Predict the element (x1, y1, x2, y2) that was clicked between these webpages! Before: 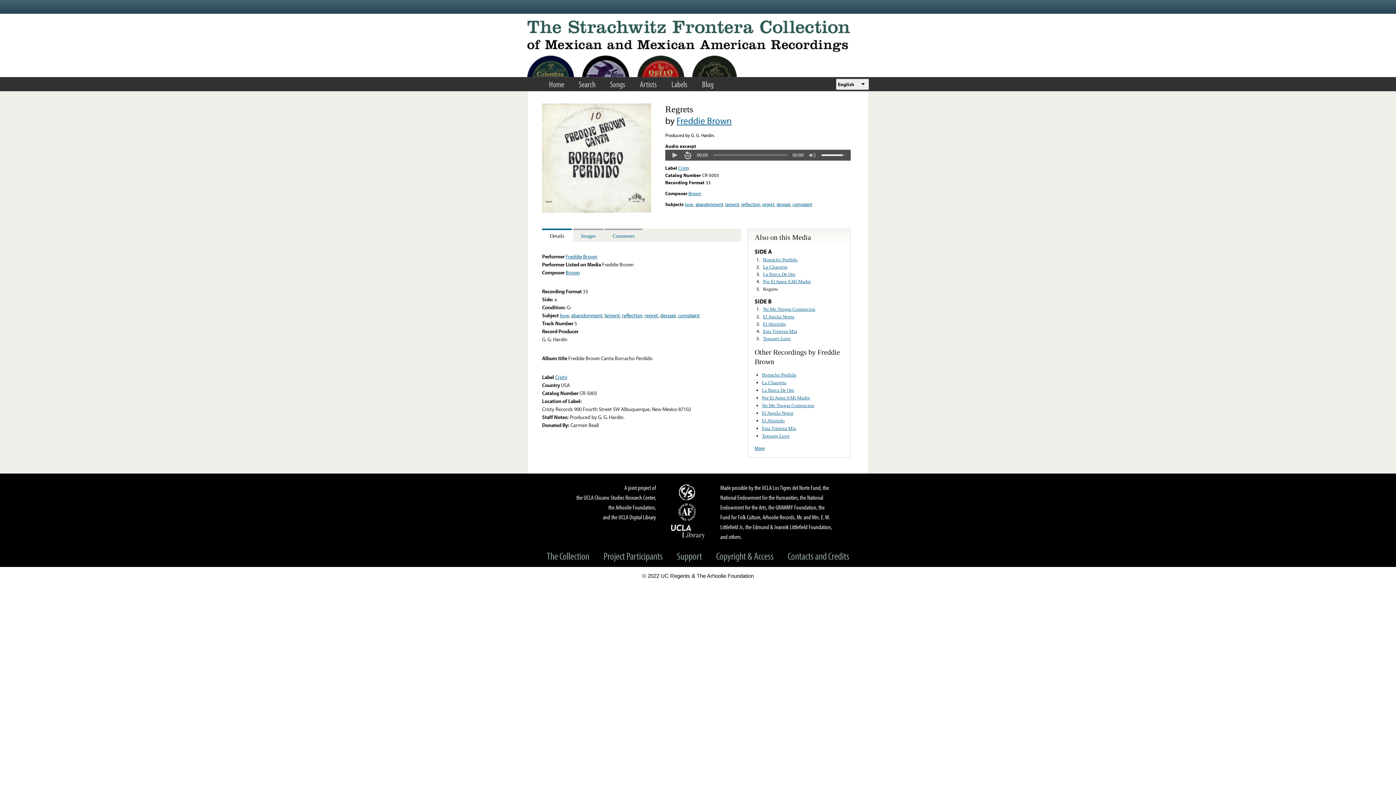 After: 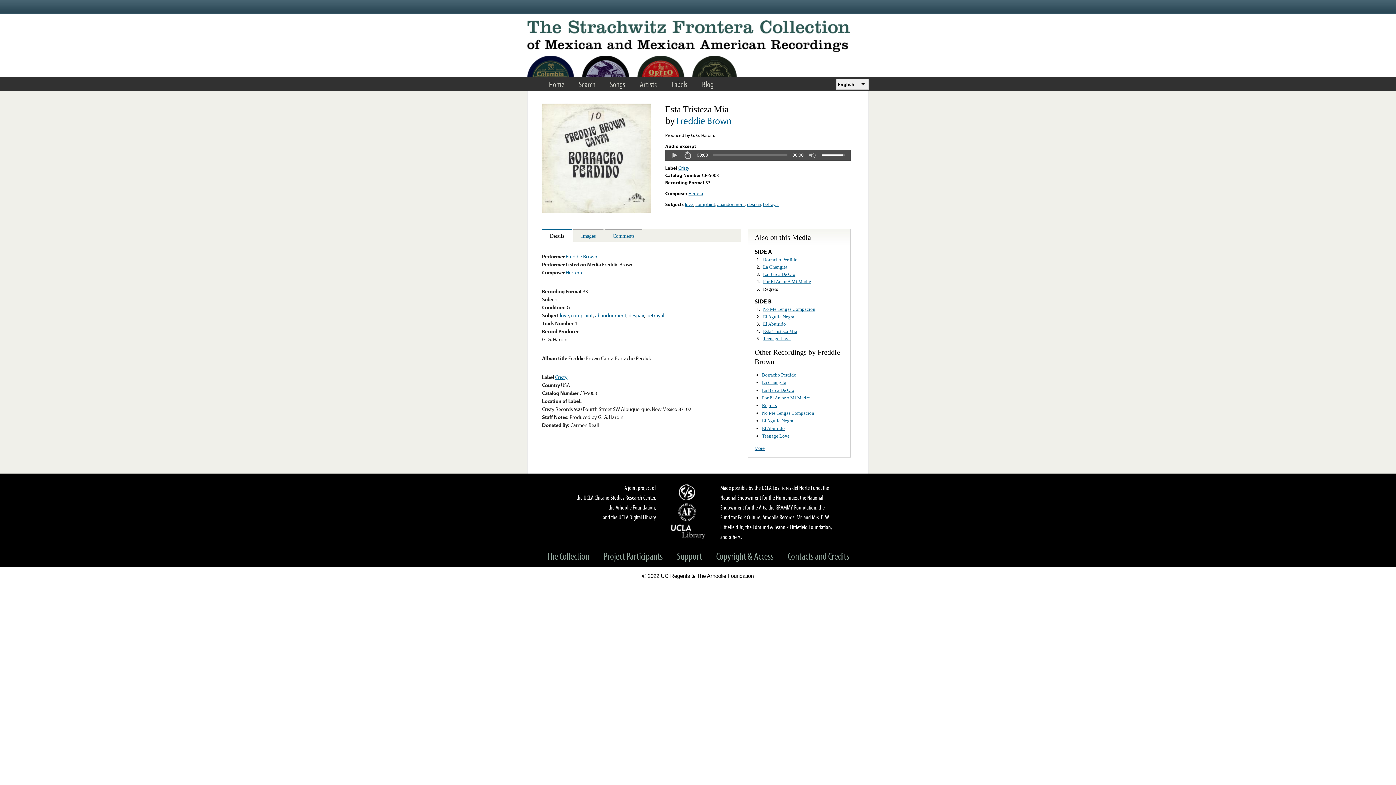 Action: bbox: (762, 425, 796, 431) label: Esta Tristeza Mia